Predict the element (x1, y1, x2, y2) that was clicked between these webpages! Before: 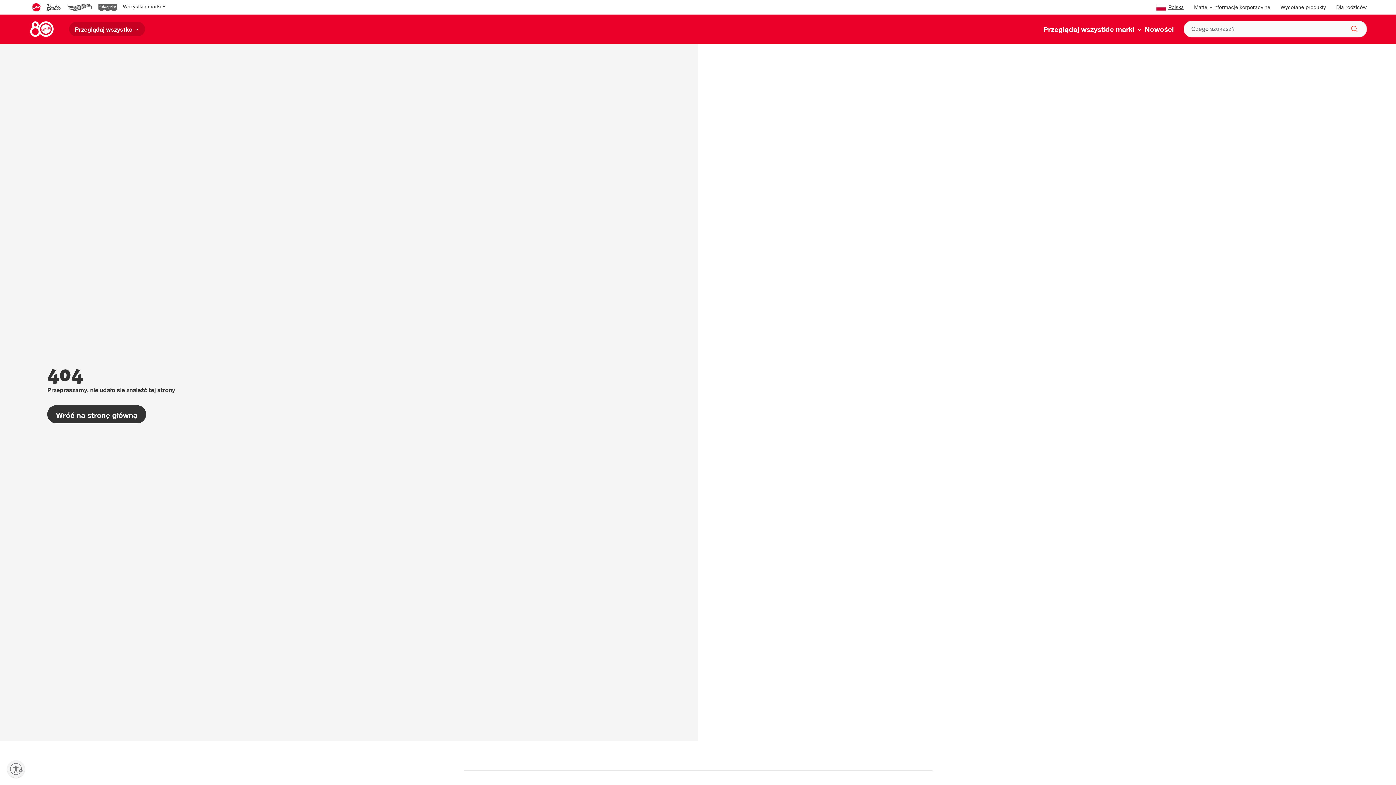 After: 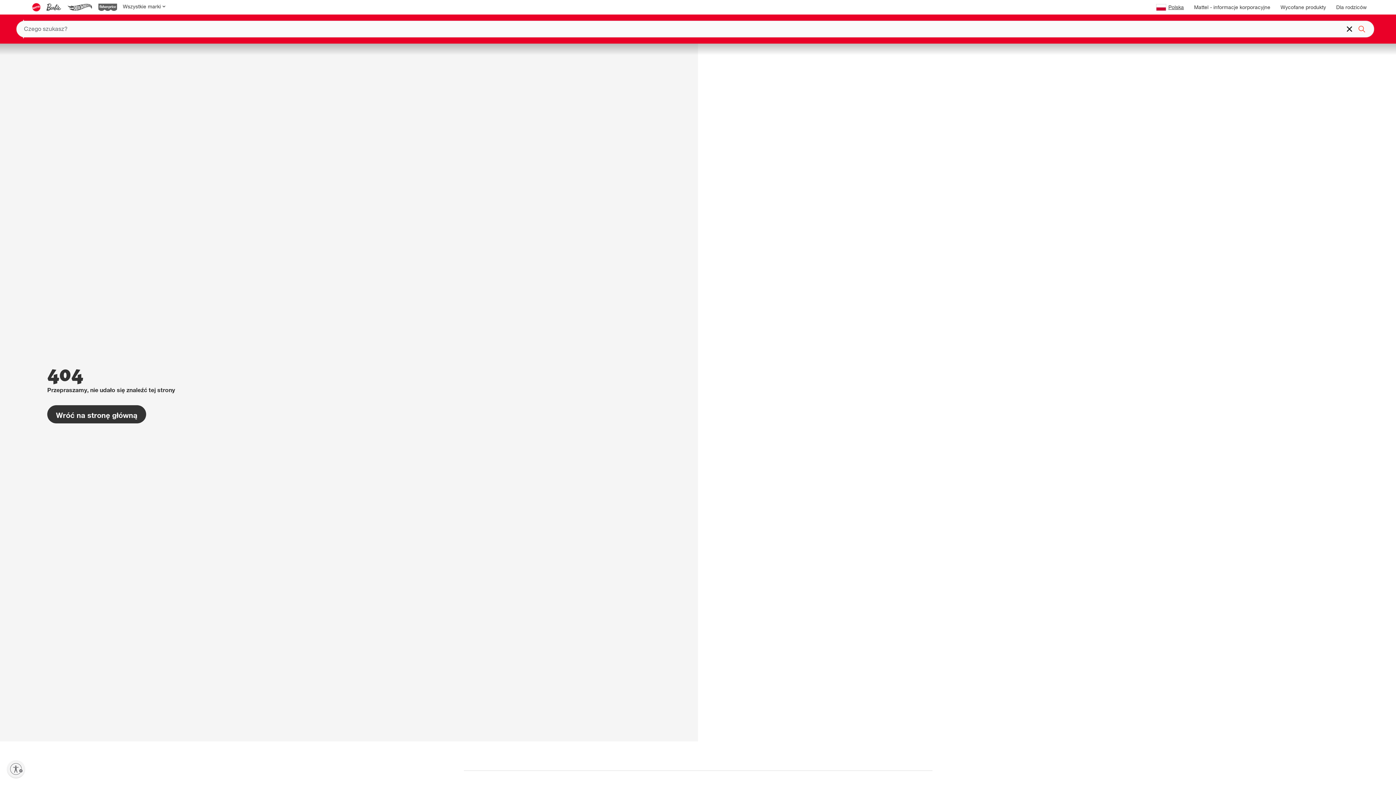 Action: label: Szukaj bbox: (1348, 24, 1354, 30)